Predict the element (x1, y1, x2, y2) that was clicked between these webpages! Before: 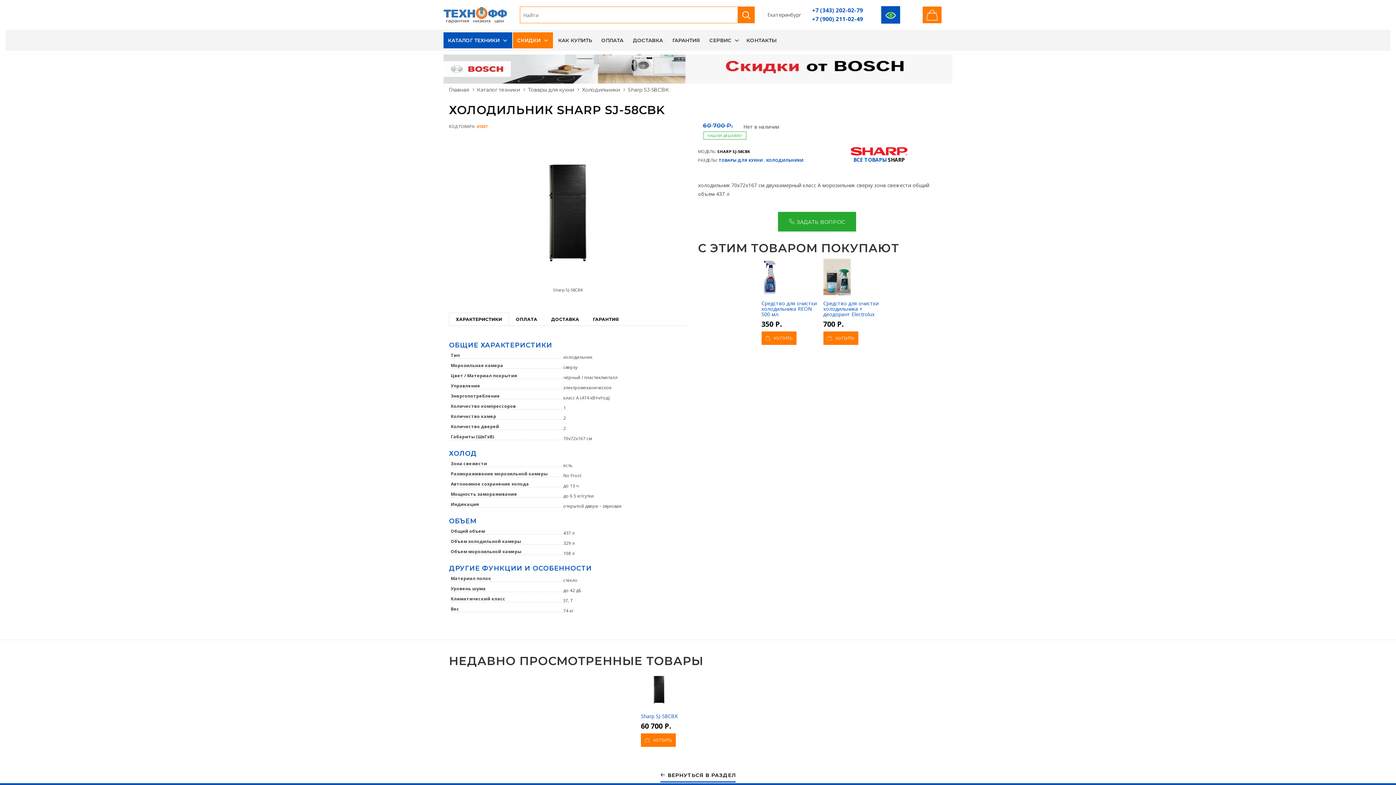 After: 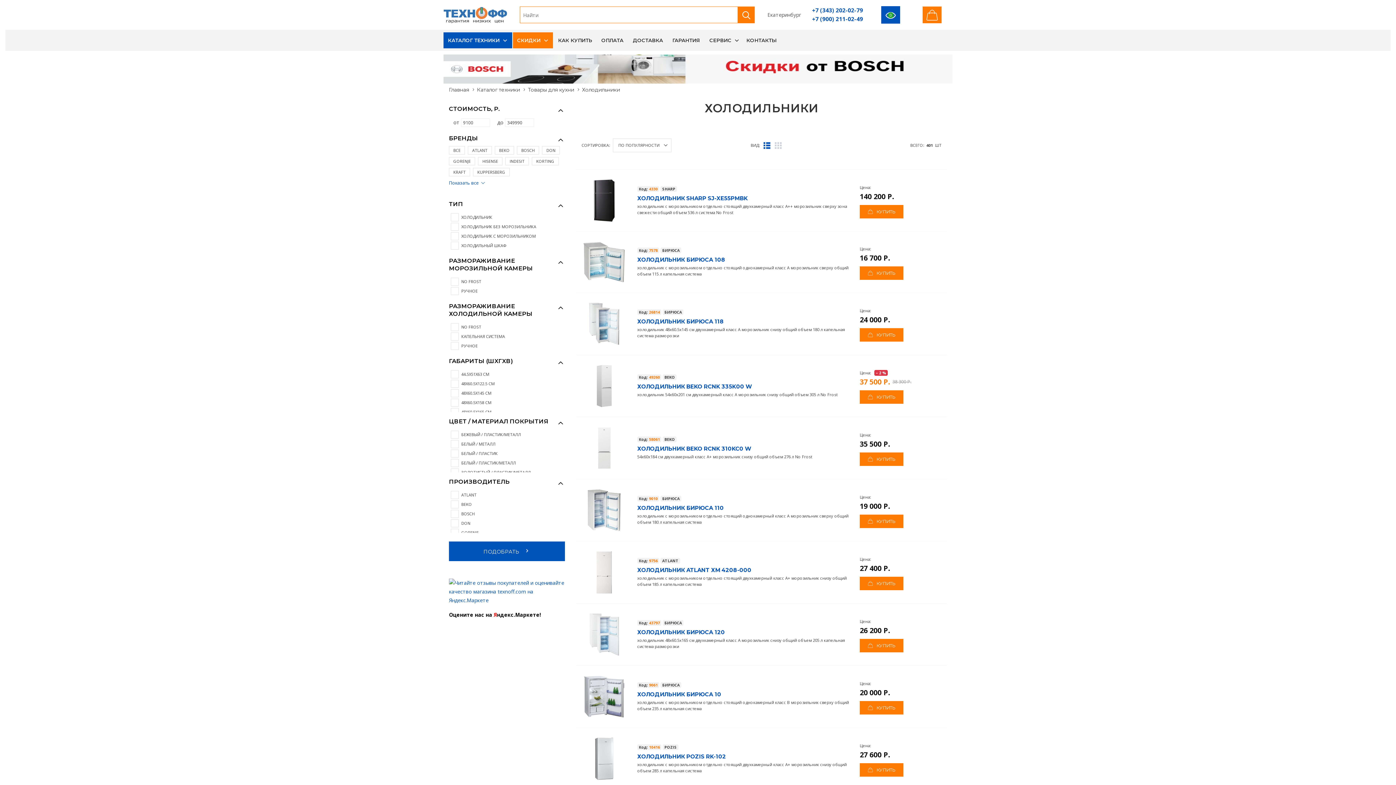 Action: bbox: (582, 86, 620, 93) label: Холодильники